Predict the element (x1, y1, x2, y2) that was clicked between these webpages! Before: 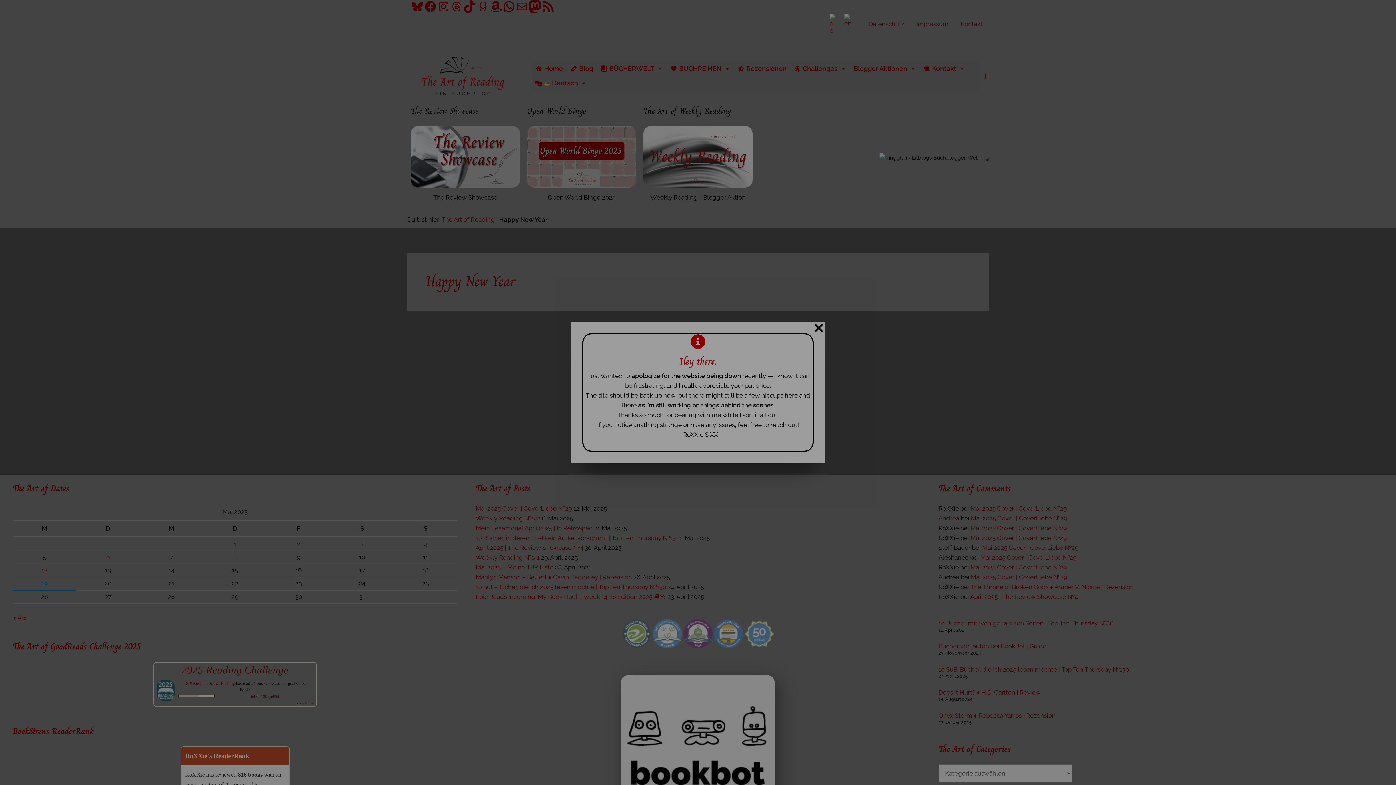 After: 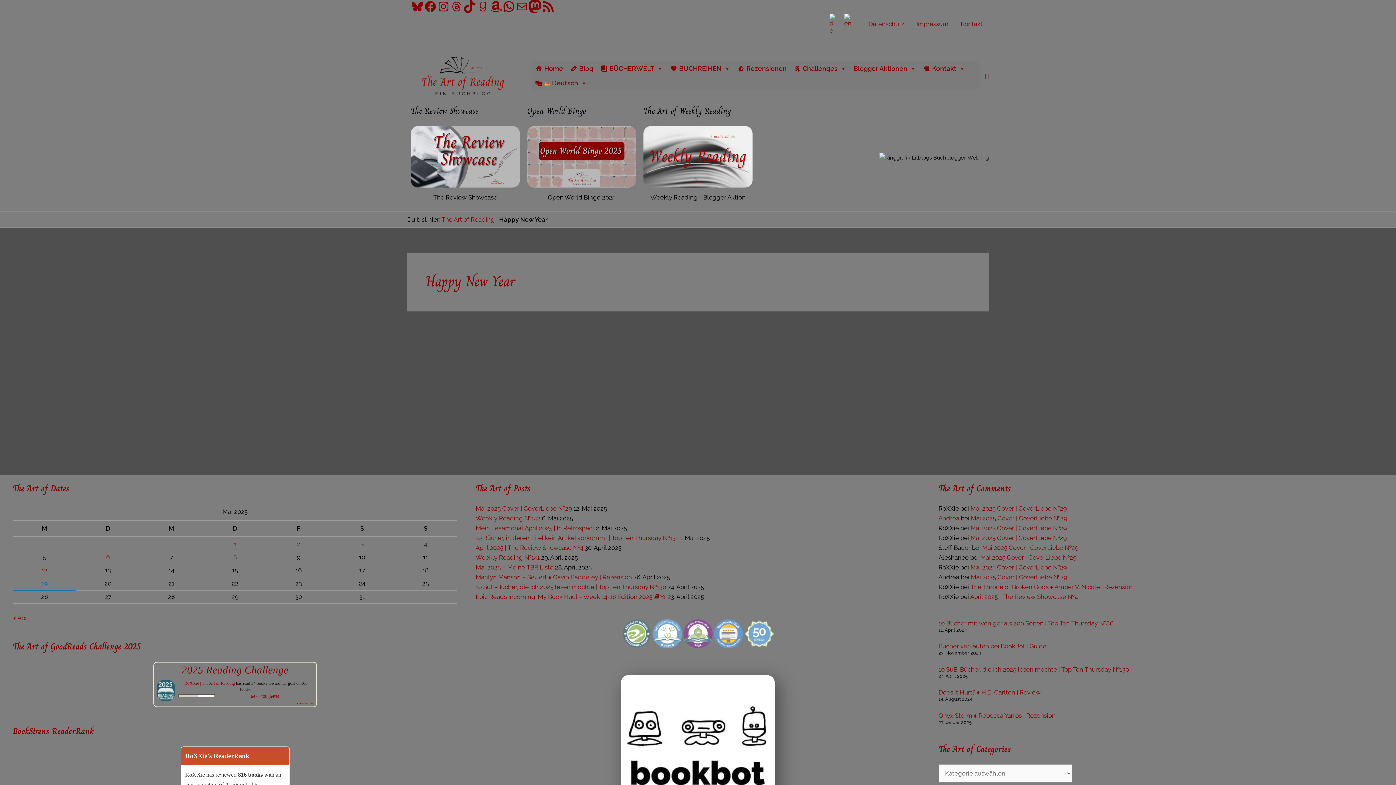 Action: bbox: (812, 321, 825, 335) label: Close Popup